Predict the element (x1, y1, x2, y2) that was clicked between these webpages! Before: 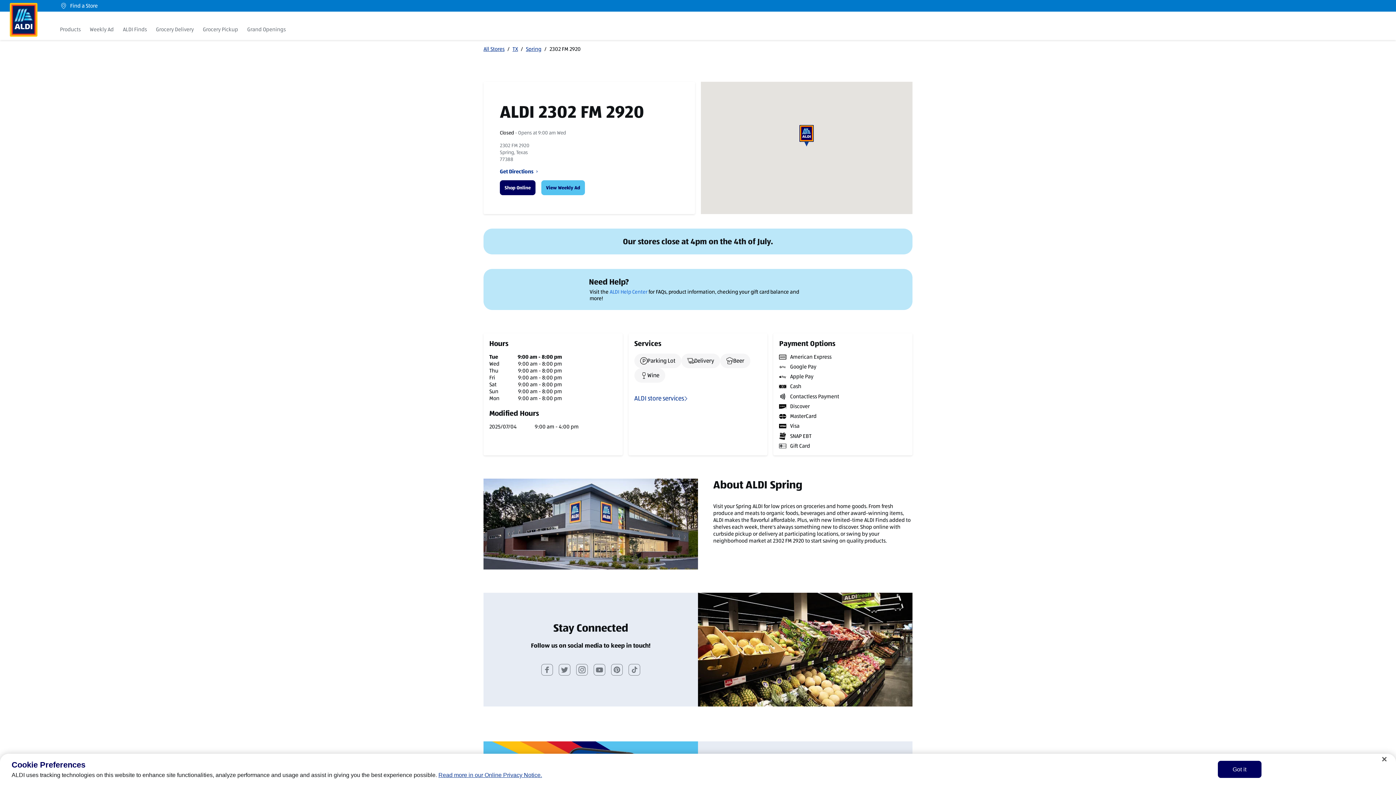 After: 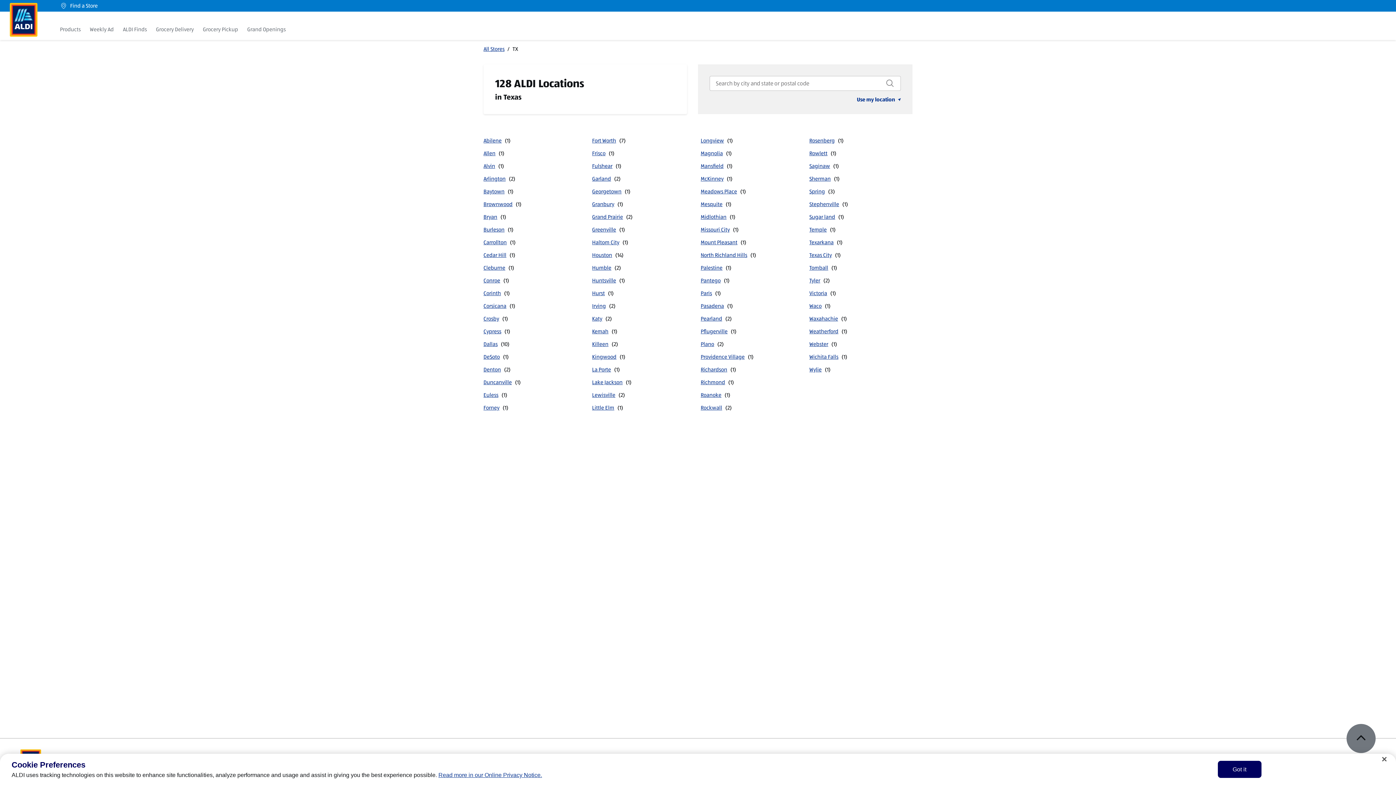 Action: bbox: (512, 46, 518, 52) label: TX